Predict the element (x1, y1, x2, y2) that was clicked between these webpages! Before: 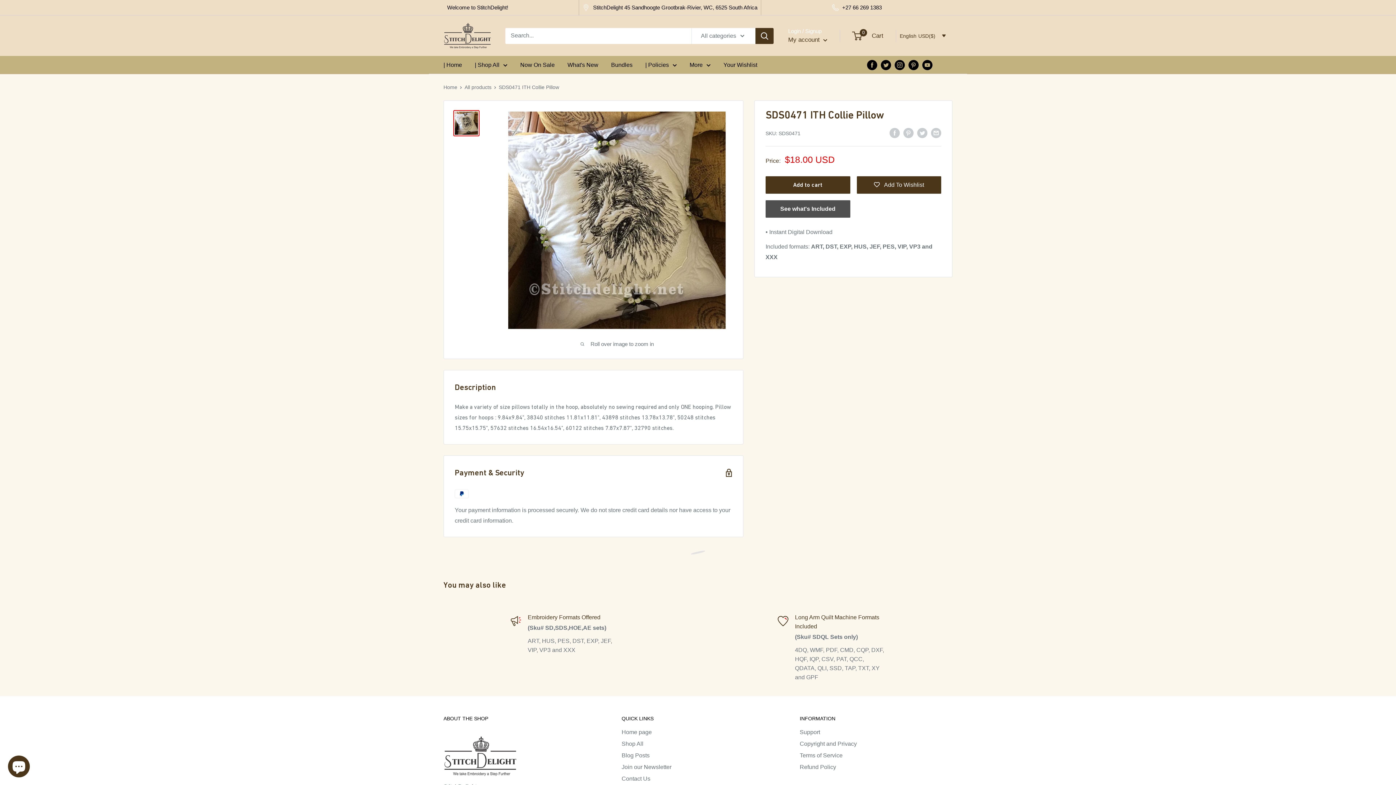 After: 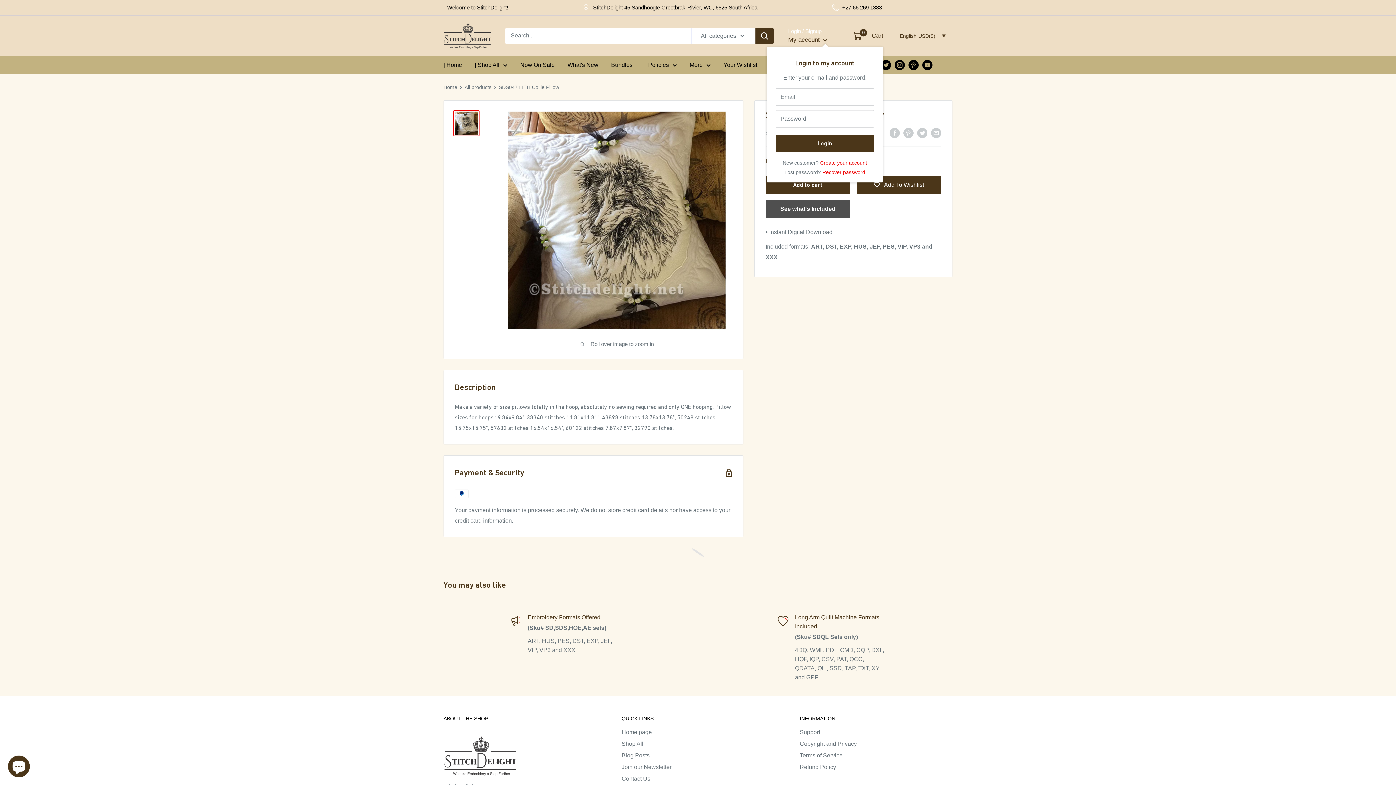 Action: label: My account  bbox: (788, 34, 827, 45)